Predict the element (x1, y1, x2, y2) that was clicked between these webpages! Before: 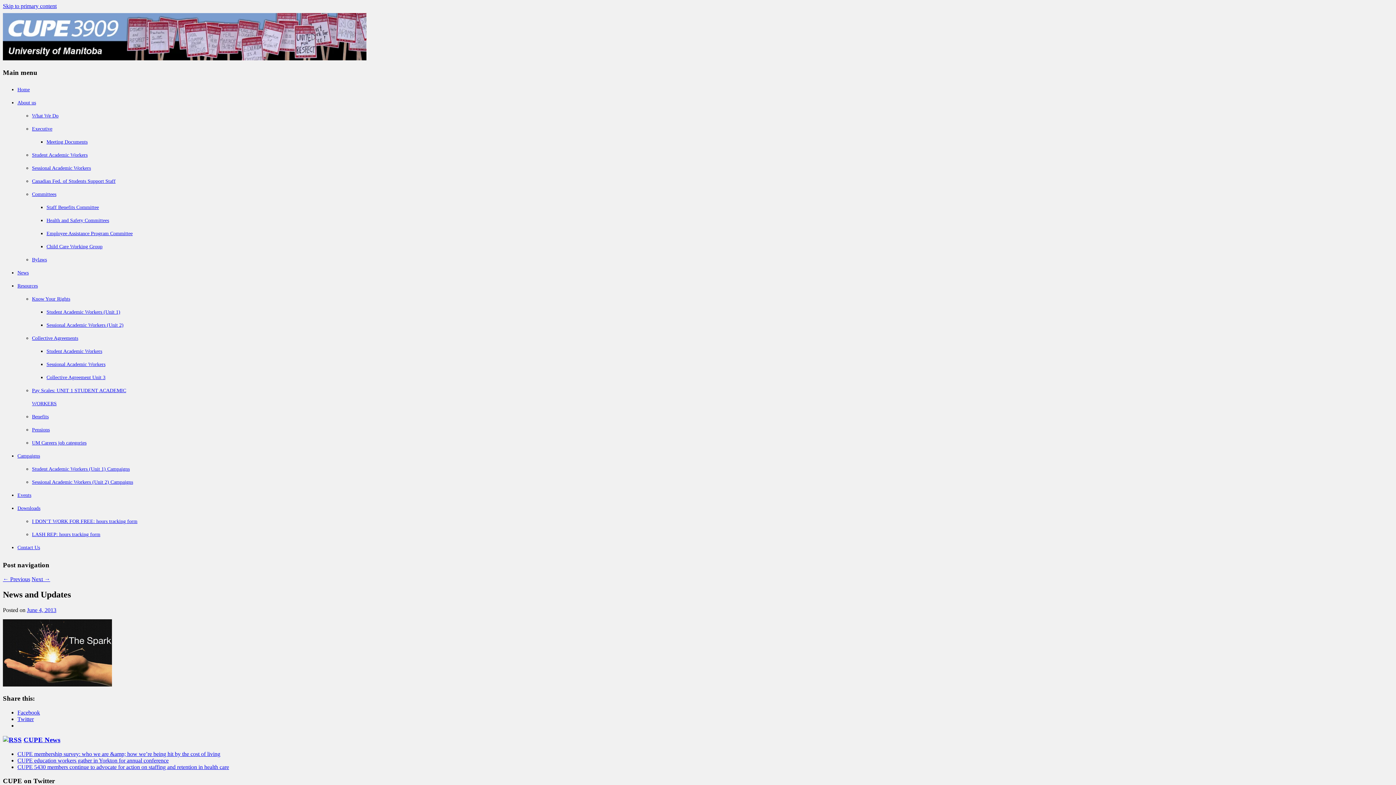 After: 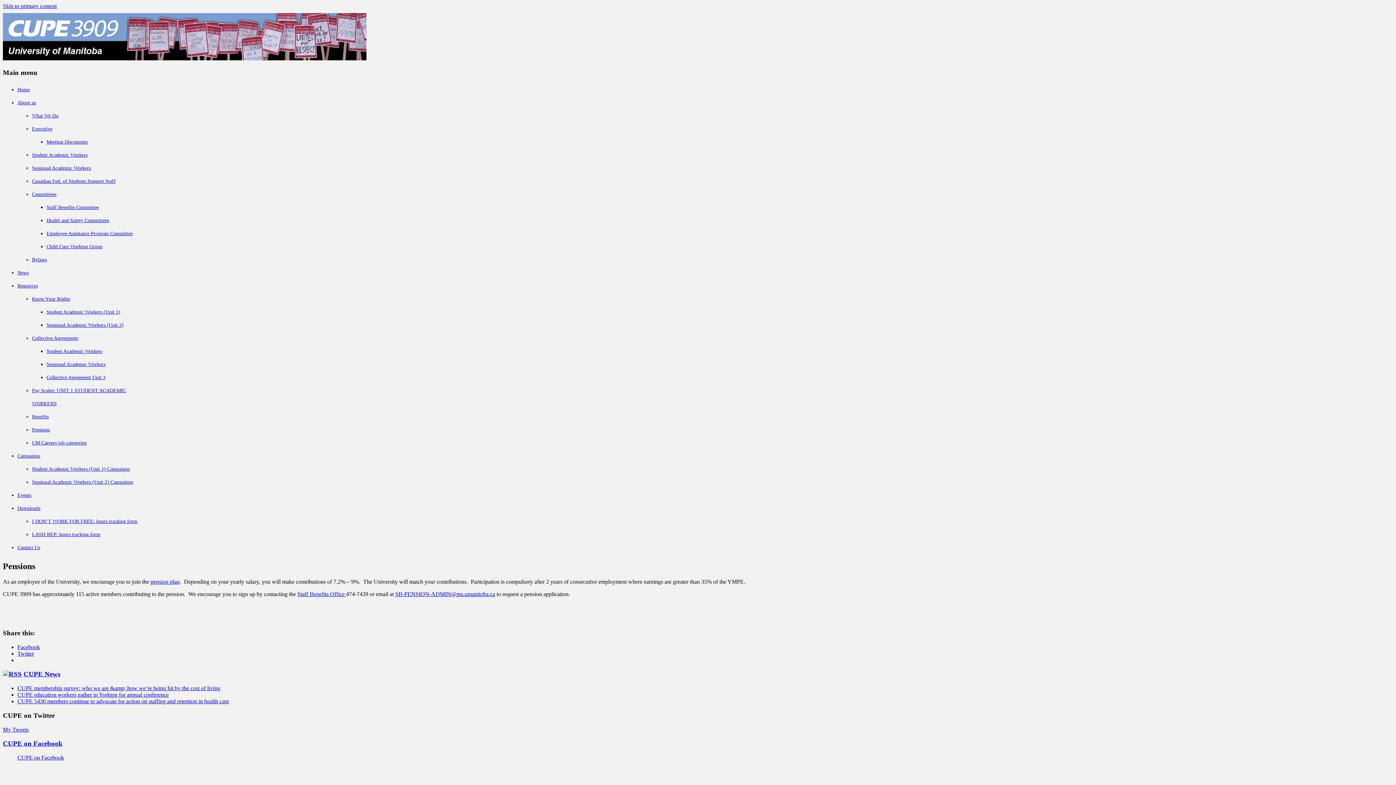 Action: label: Pensions bbox: (32, 427, 49, 432)